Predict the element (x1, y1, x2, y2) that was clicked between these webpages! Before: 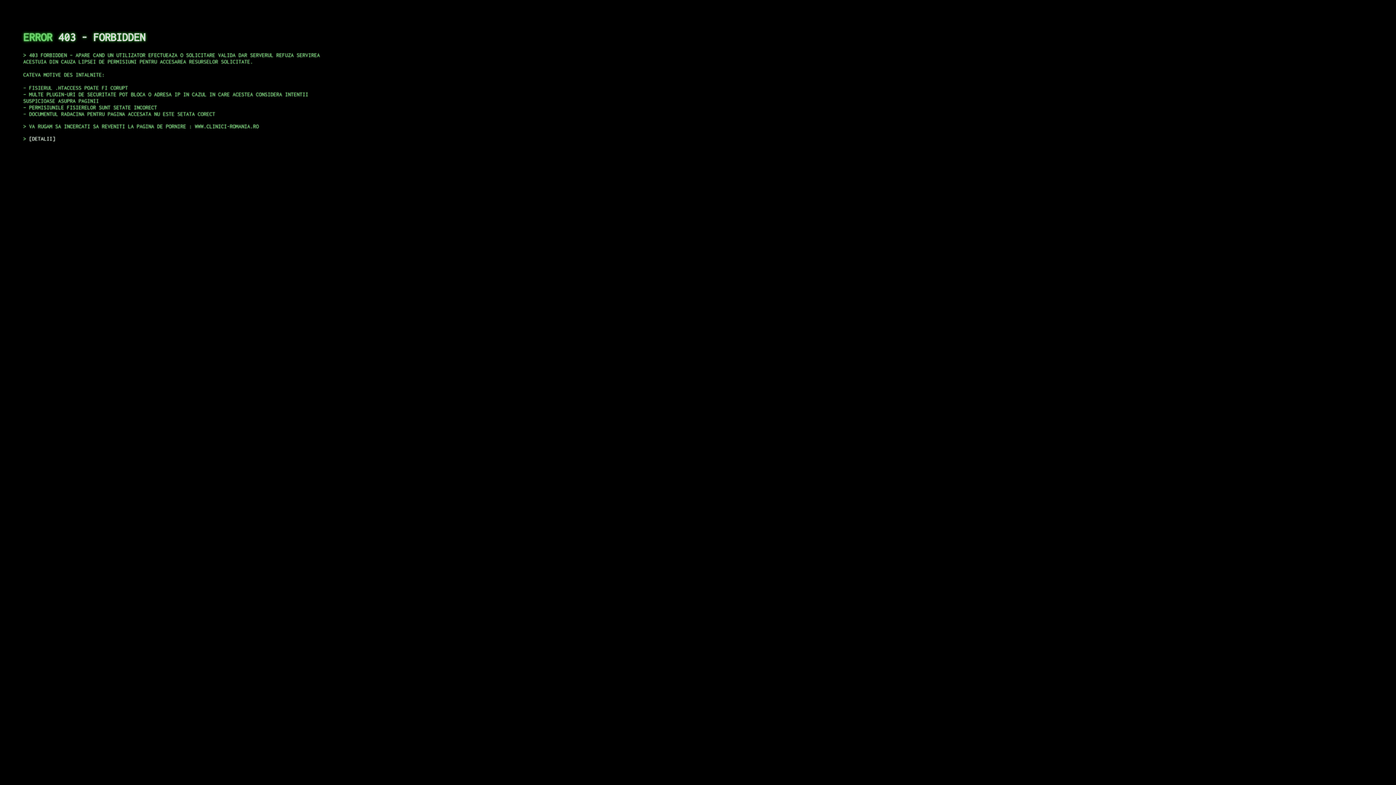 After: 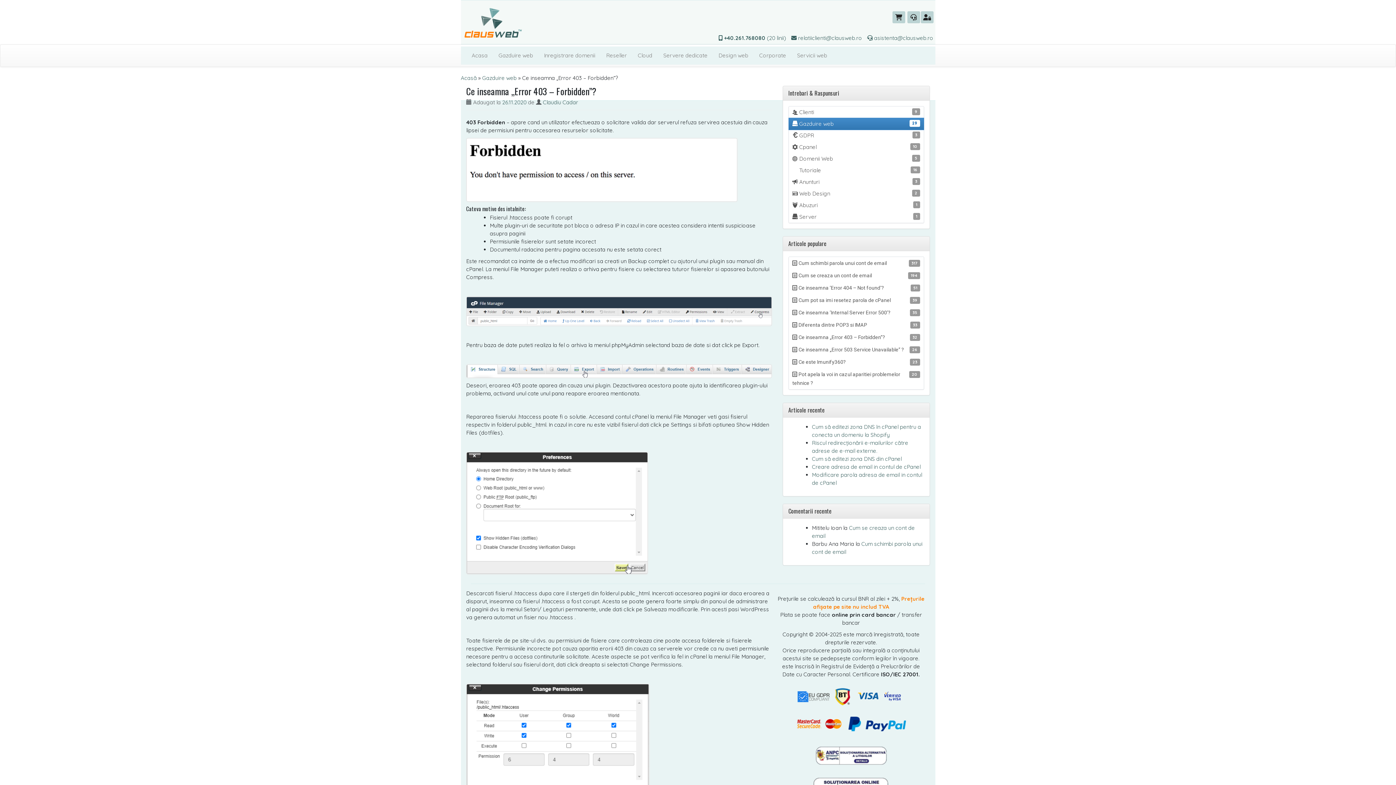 Action: bbox: (29, 135, 55, 141) label: DETALII